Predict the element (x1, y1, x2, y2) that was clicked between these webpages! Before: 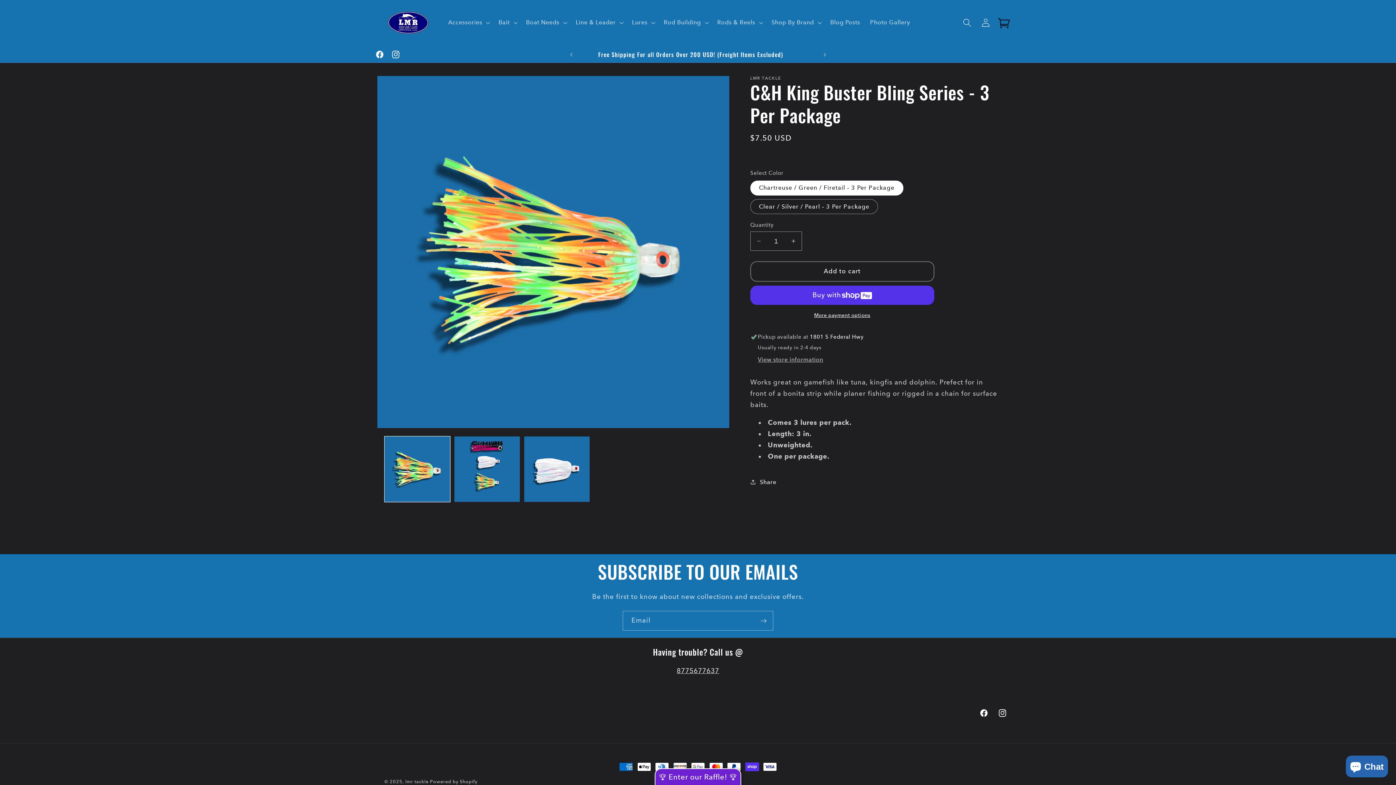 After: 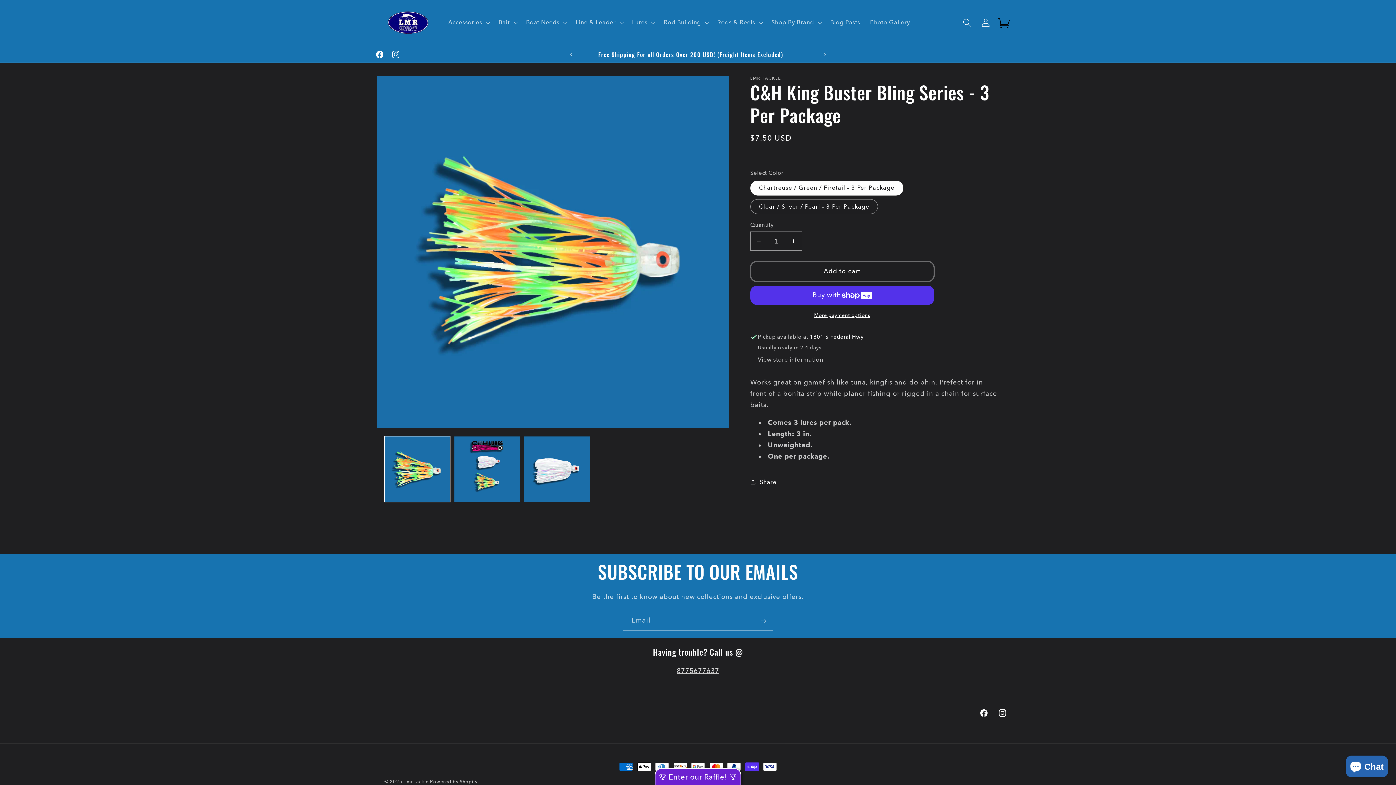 Action: label: Add to cart bbox: (750, 261, 934, 281)